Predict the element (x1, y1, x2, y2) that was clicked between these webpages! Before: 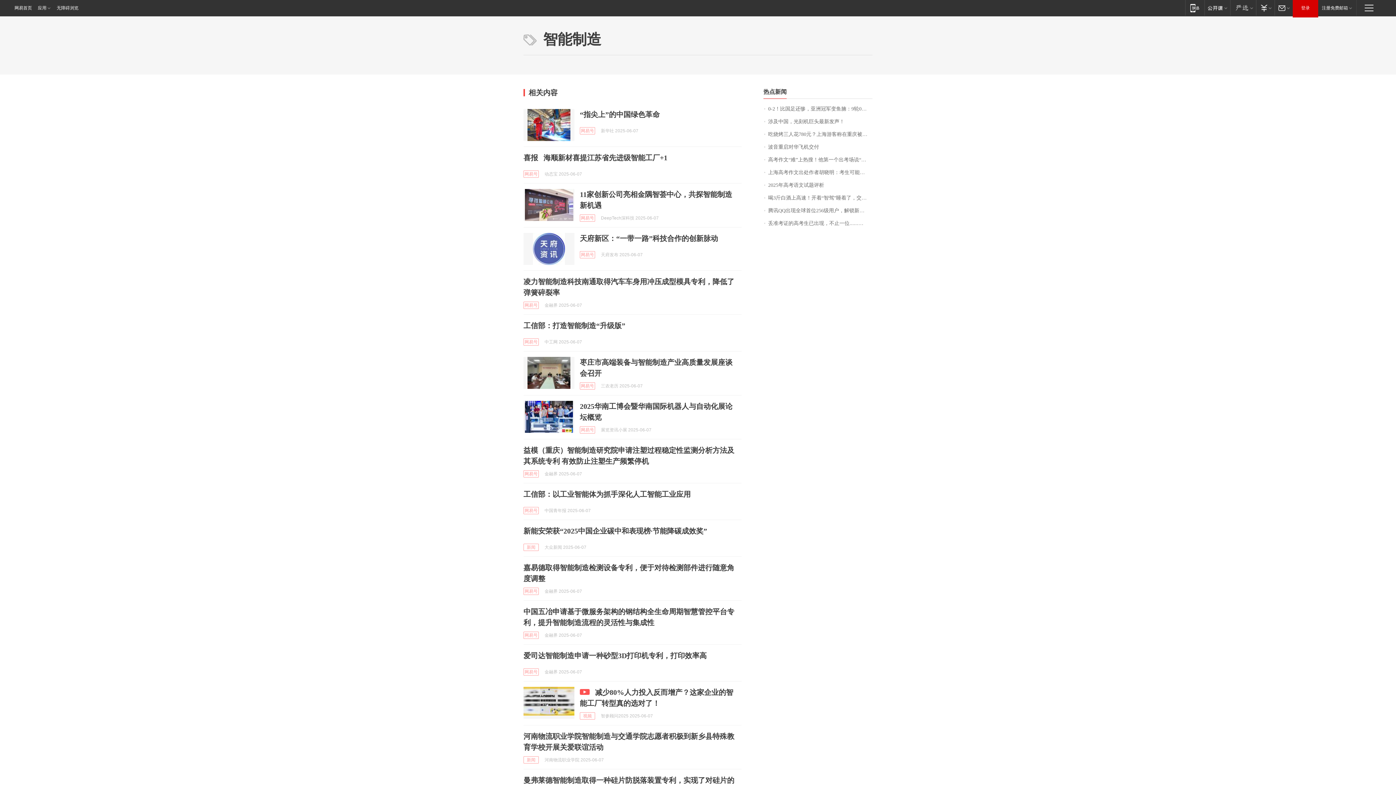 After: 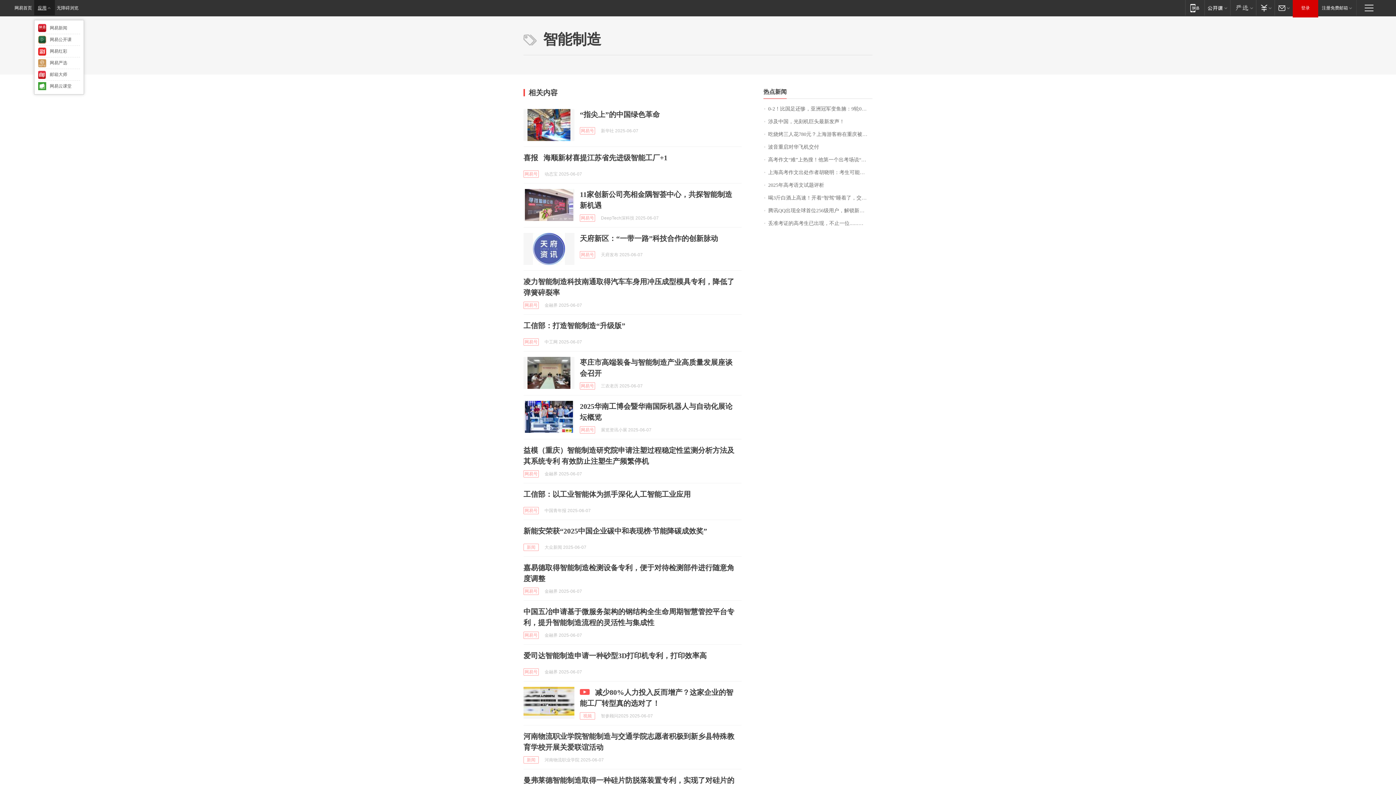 Action: label: 应用 bbox: (34, 0, 54, 15)